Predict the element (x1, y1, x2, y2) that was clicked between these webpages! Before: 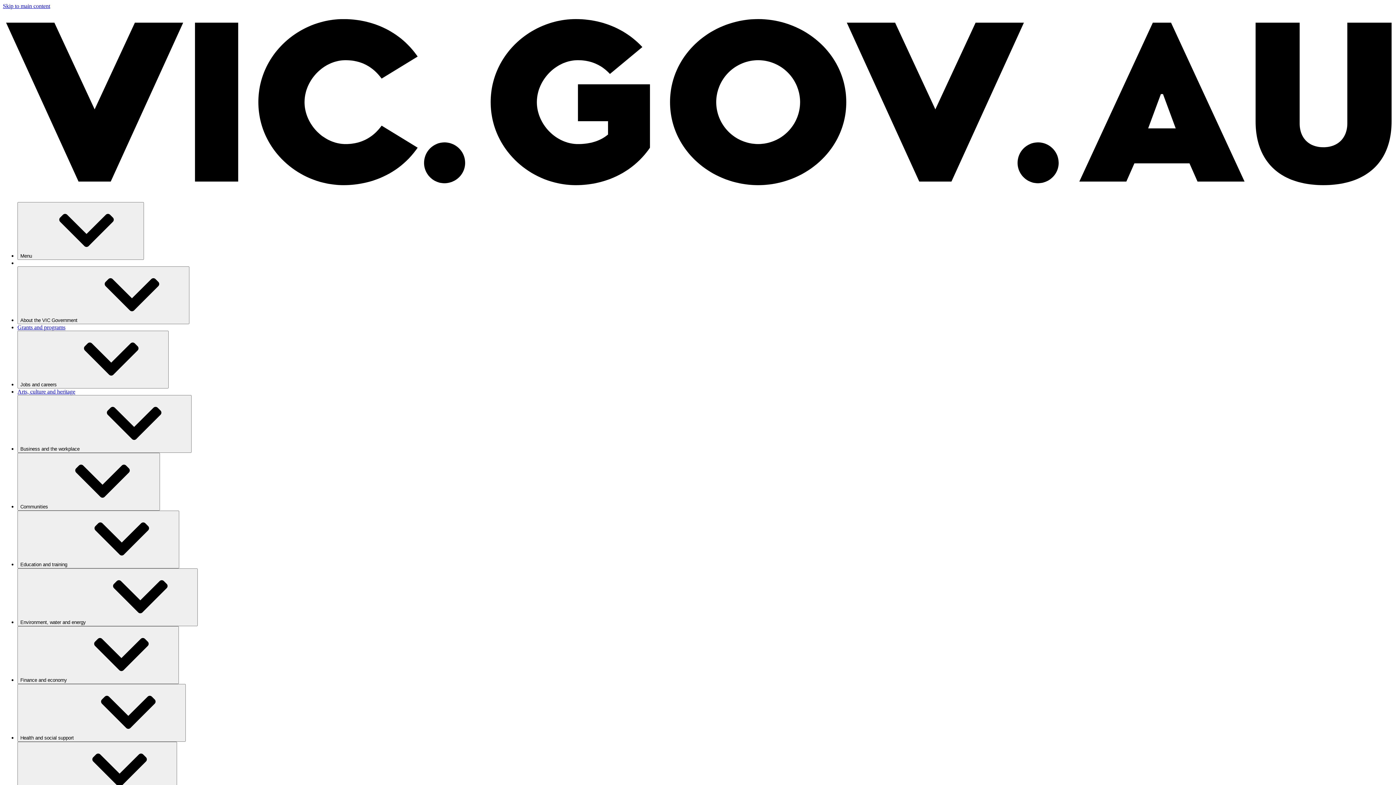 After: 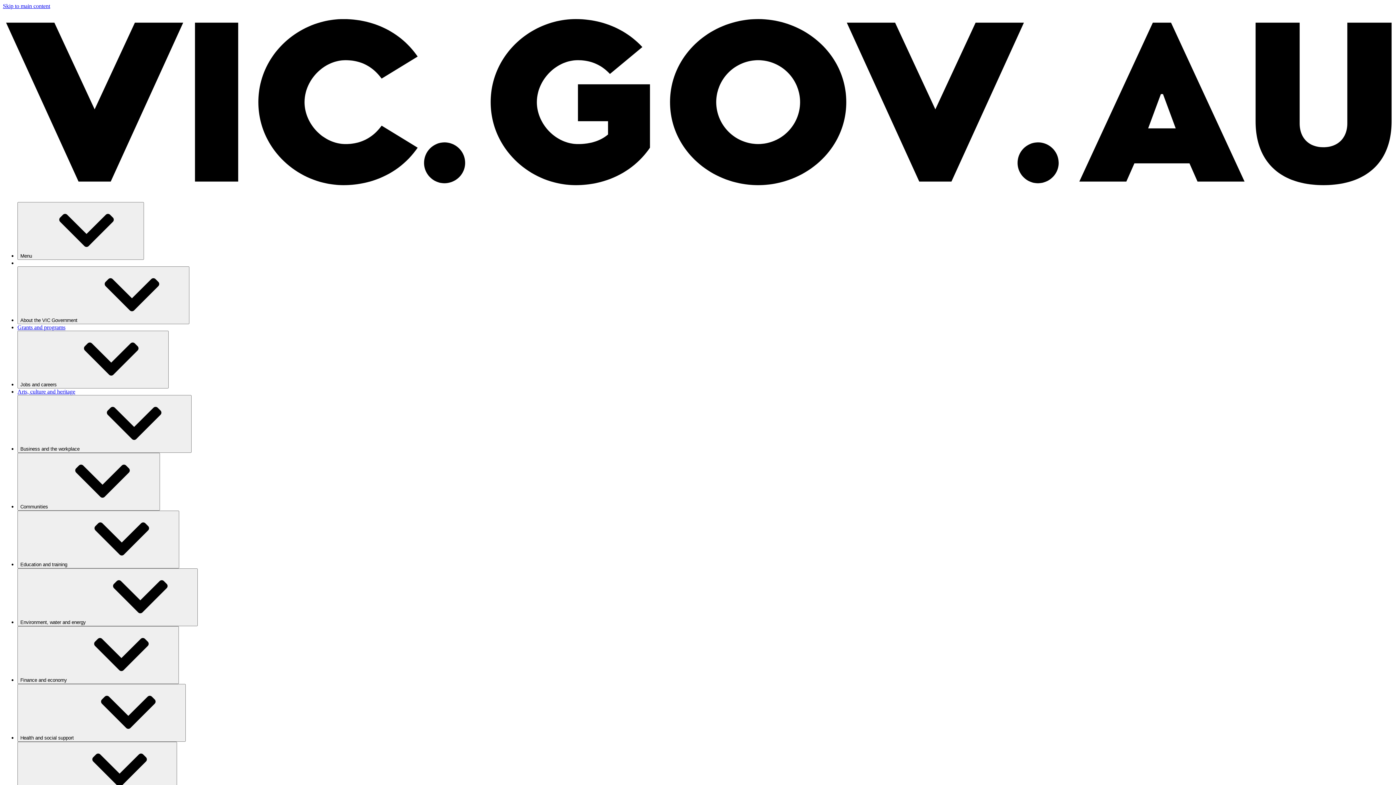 Action: label: Grants and programs bbox: (17, 324, 65, 330)